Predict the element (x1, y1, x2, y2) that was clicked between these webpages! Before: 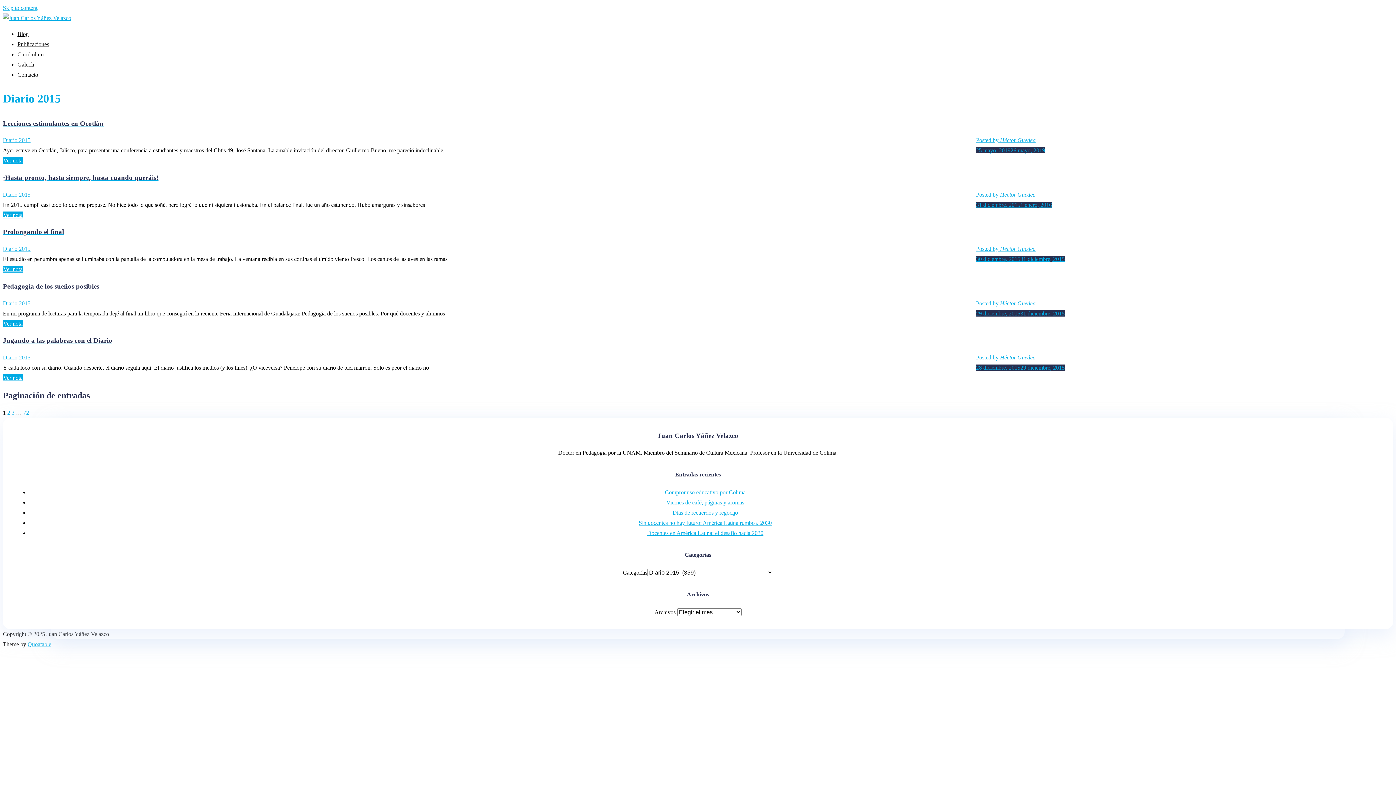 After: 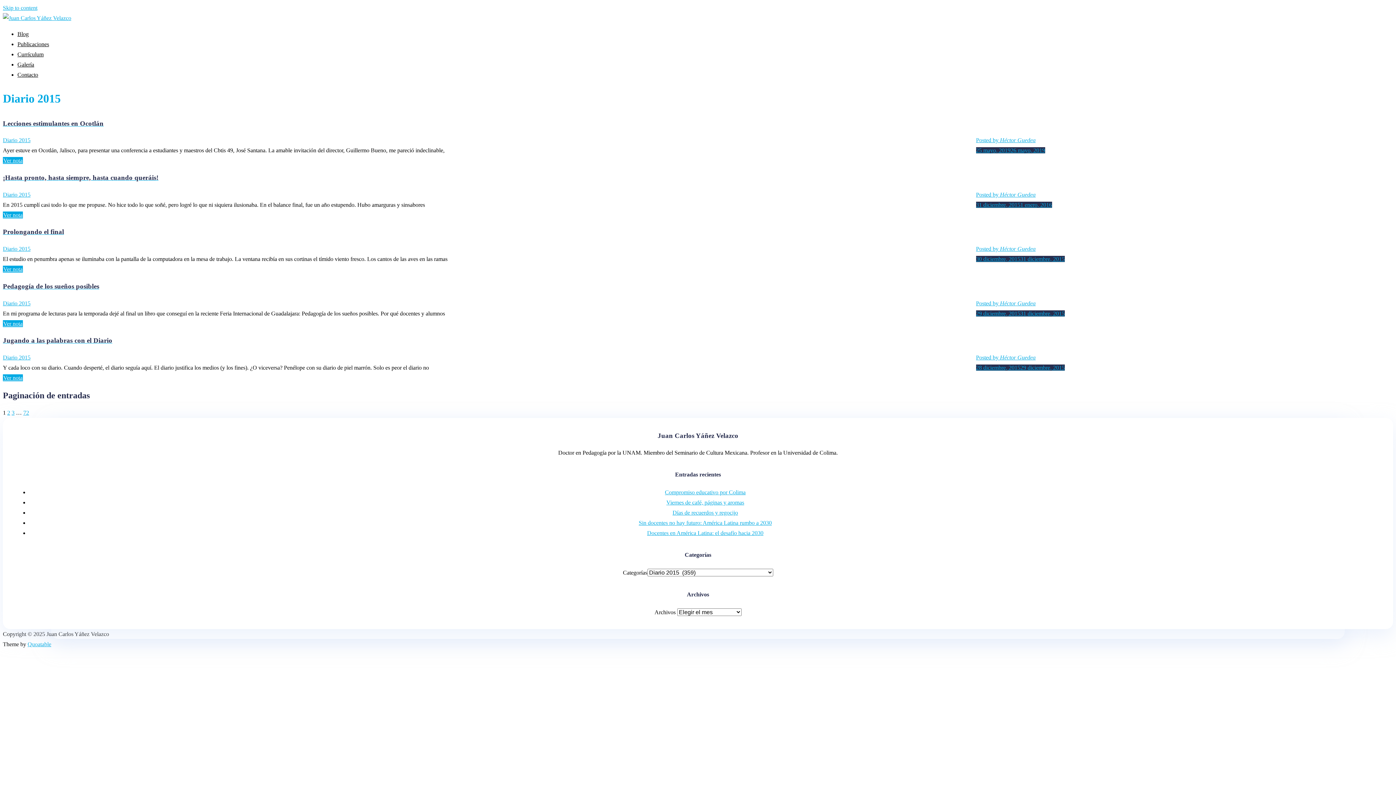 Action: bbox: (2, 137, 30, 143) label: Diario 2015